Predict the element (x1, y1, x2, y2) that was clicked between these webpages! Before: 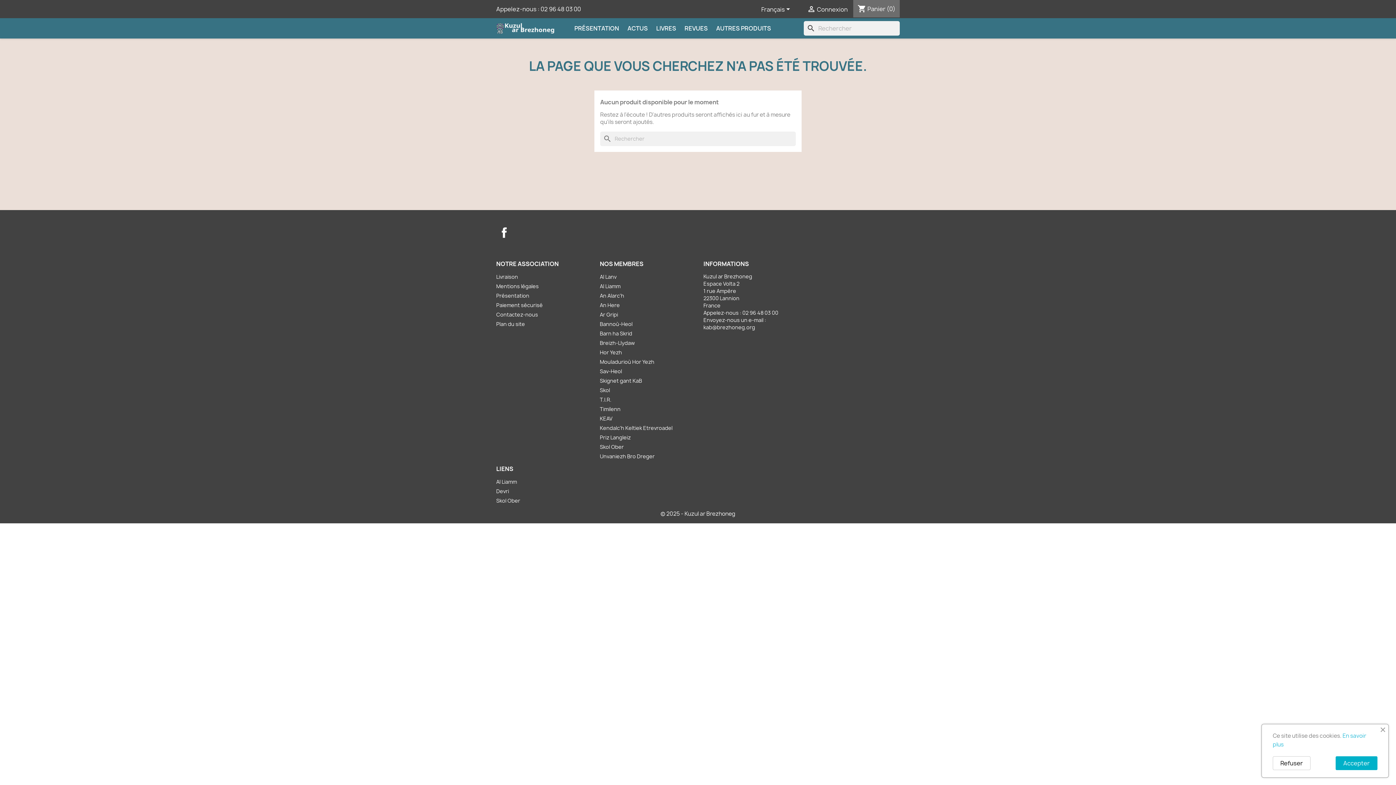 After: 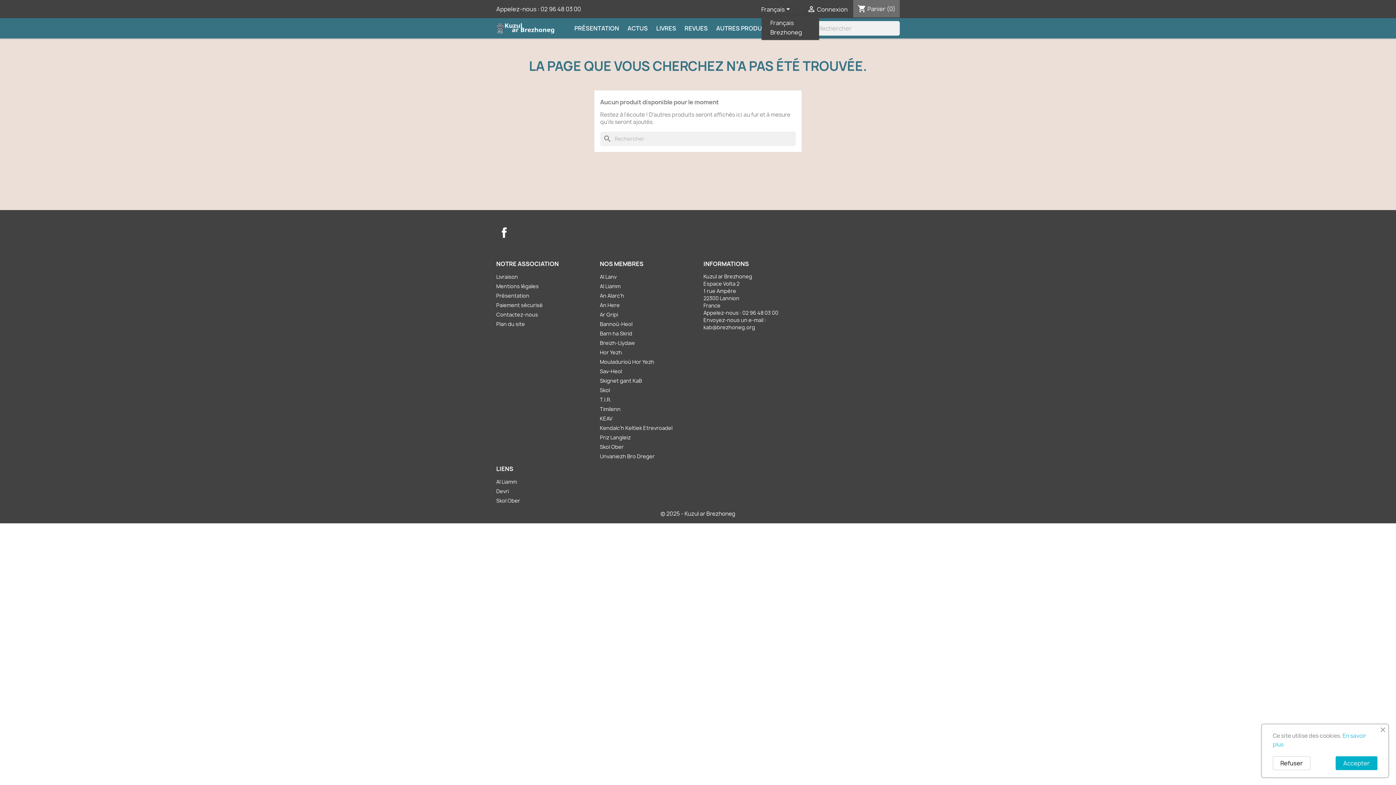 Action: label: Sélecteur de langue bbox: (761, 5, 792, 14)